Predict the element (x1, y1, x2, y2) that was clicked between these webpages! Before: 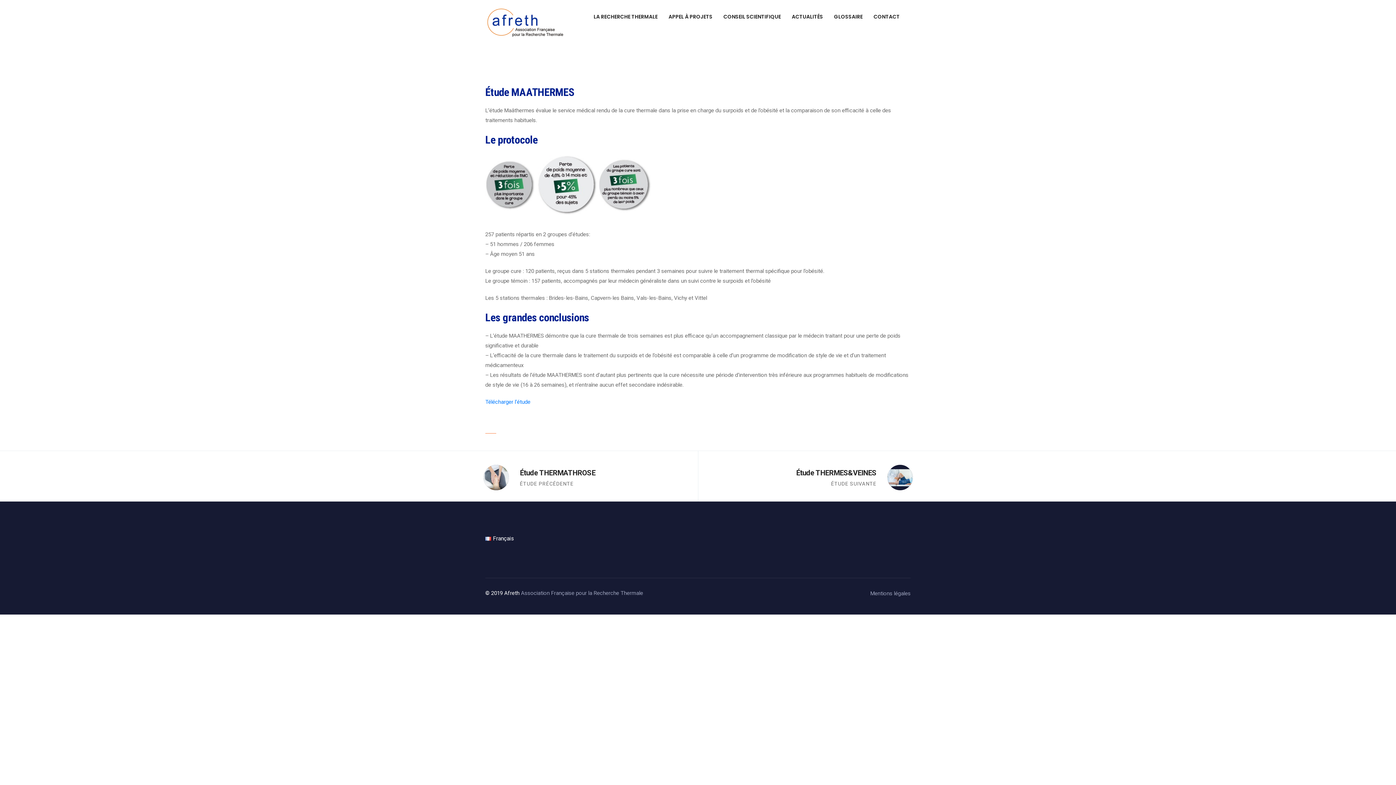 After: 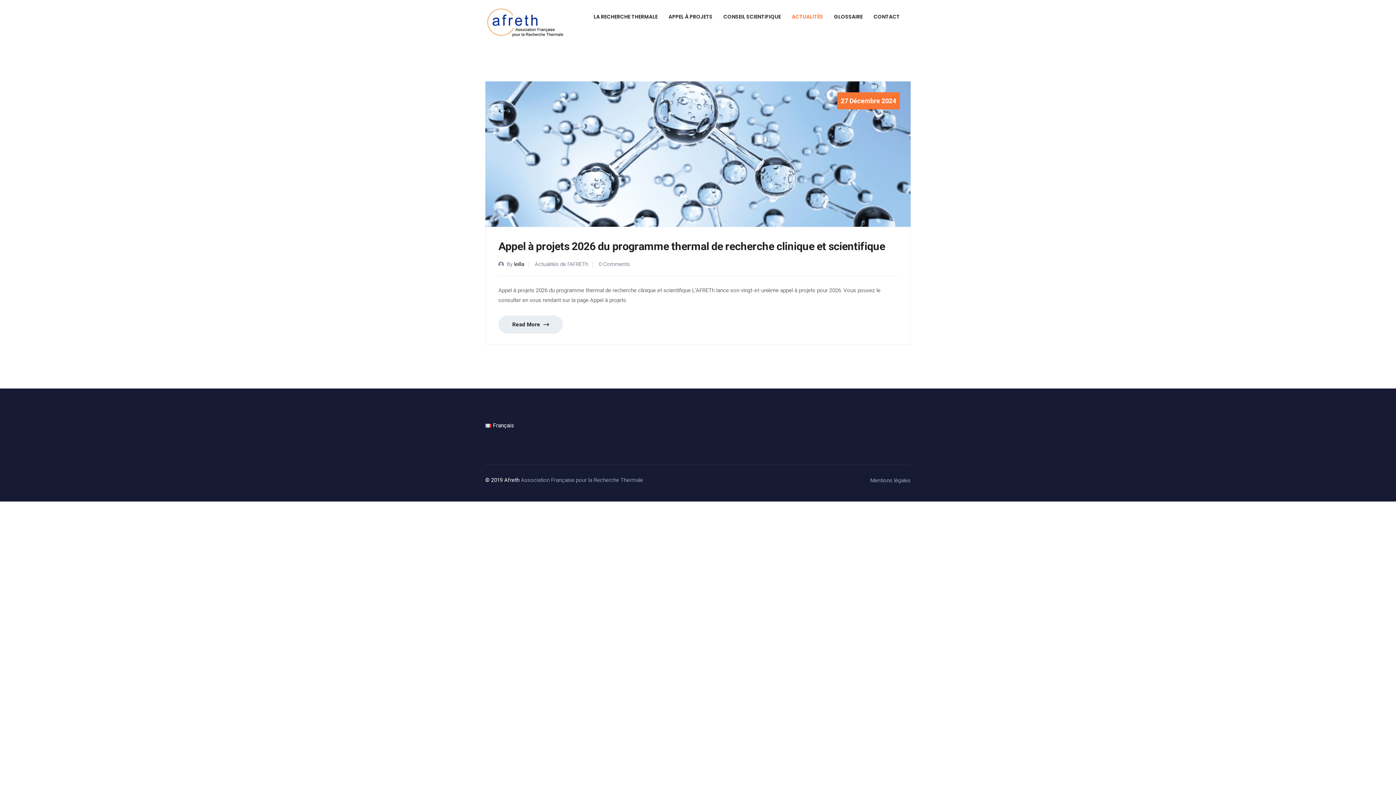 Action: label: ACTUALITÉS bbox: (792, 11, 823, 22)